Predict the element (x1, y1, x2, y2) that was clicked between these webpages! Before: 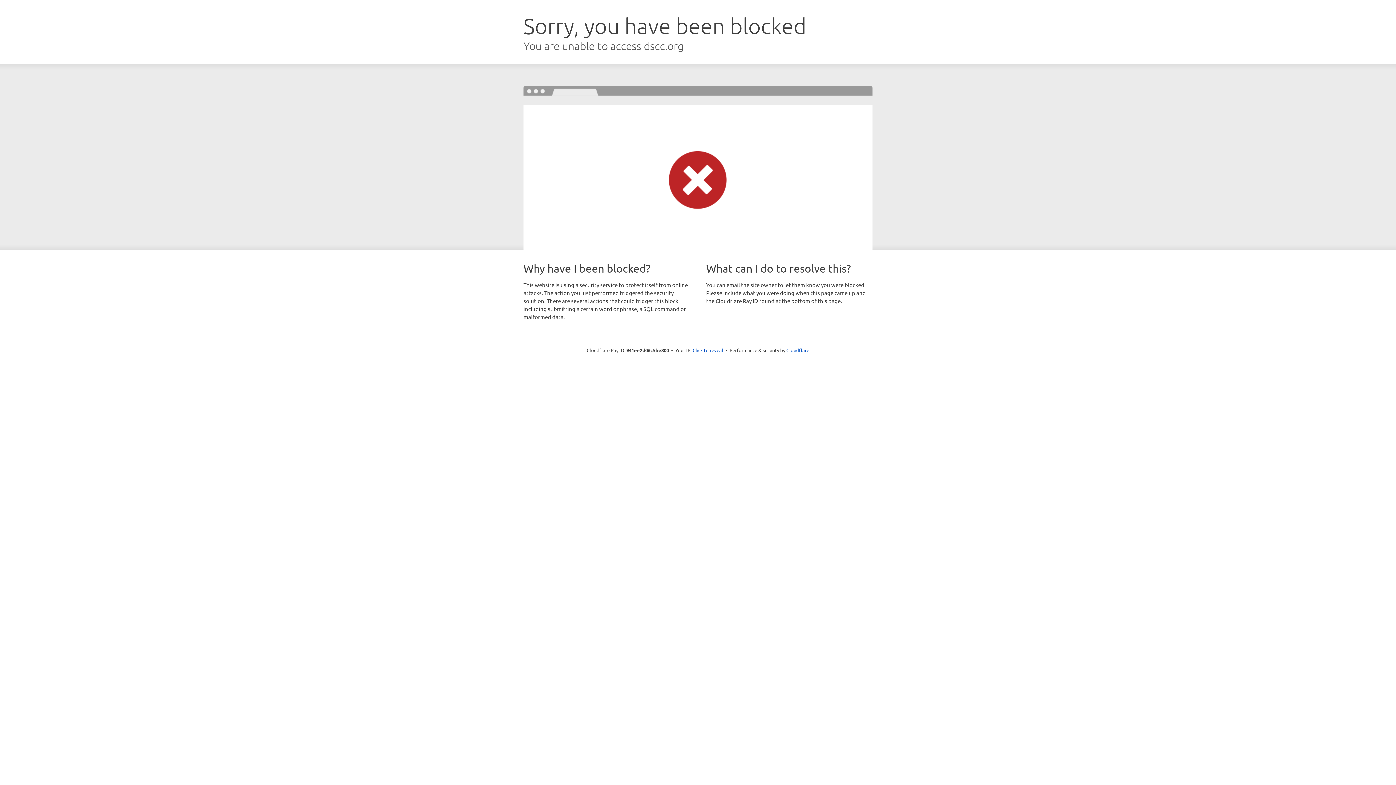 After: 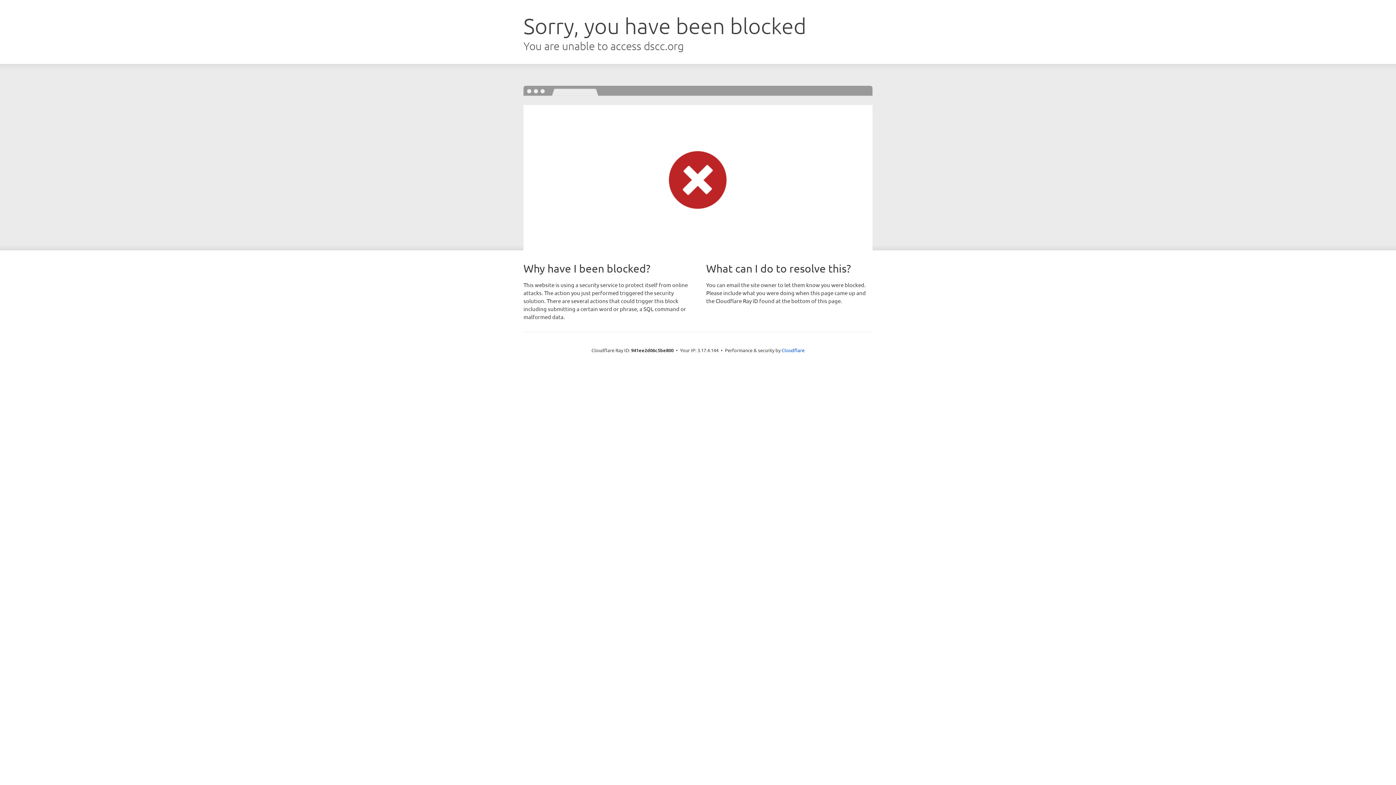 Action: label: Click to reveal bbox: (692, 346, 723, 353)